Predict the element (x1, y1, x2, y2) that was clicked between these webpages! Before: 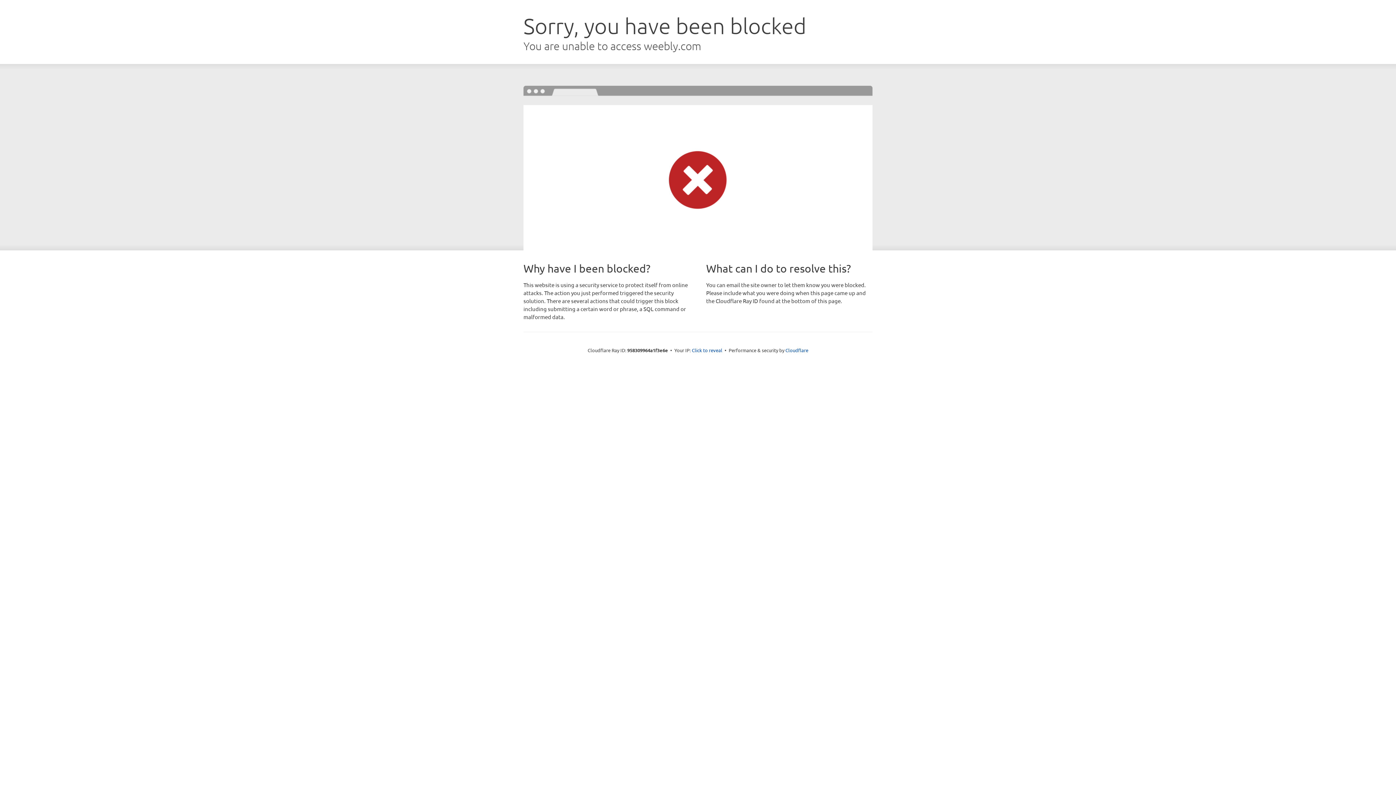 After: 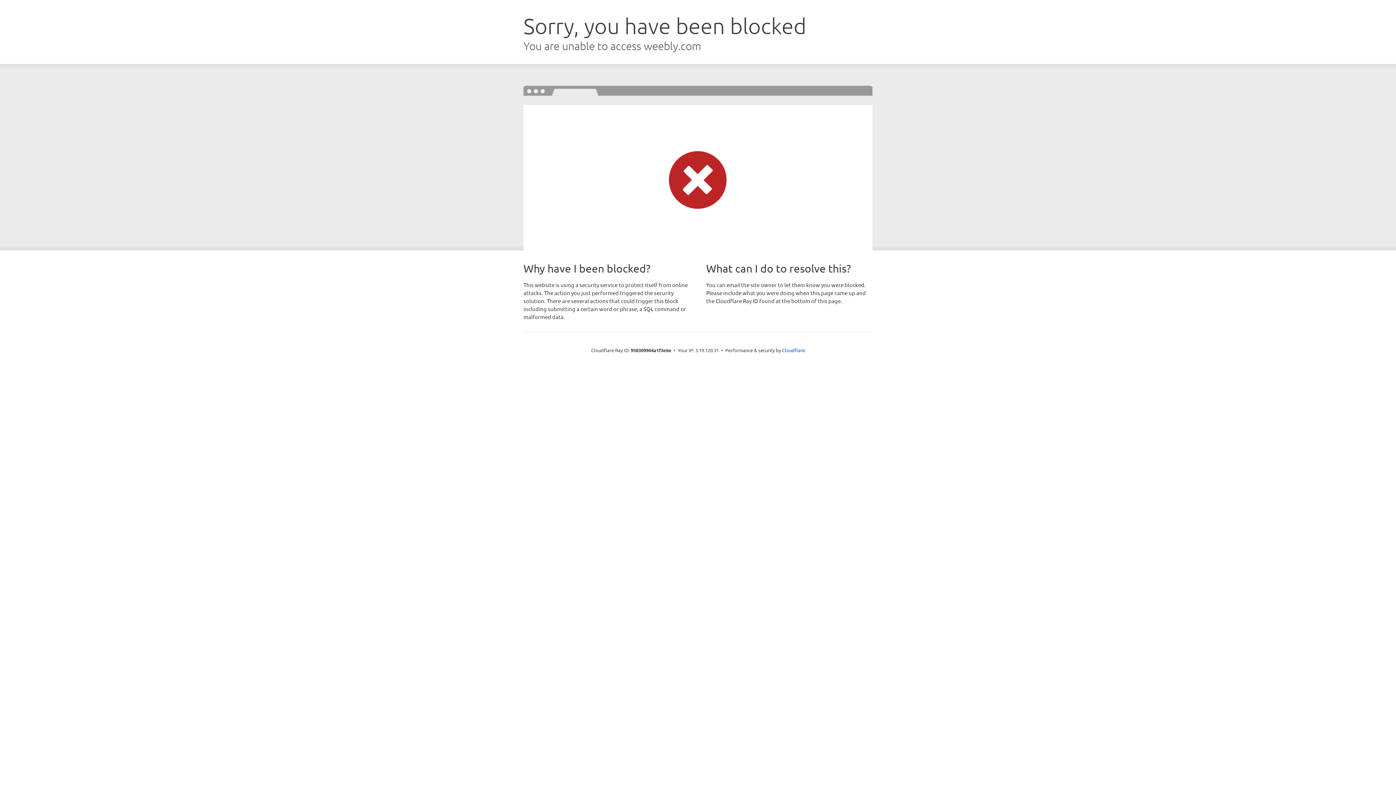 Action: bbox: (692, 346, 722, 353) label: Click to reveal